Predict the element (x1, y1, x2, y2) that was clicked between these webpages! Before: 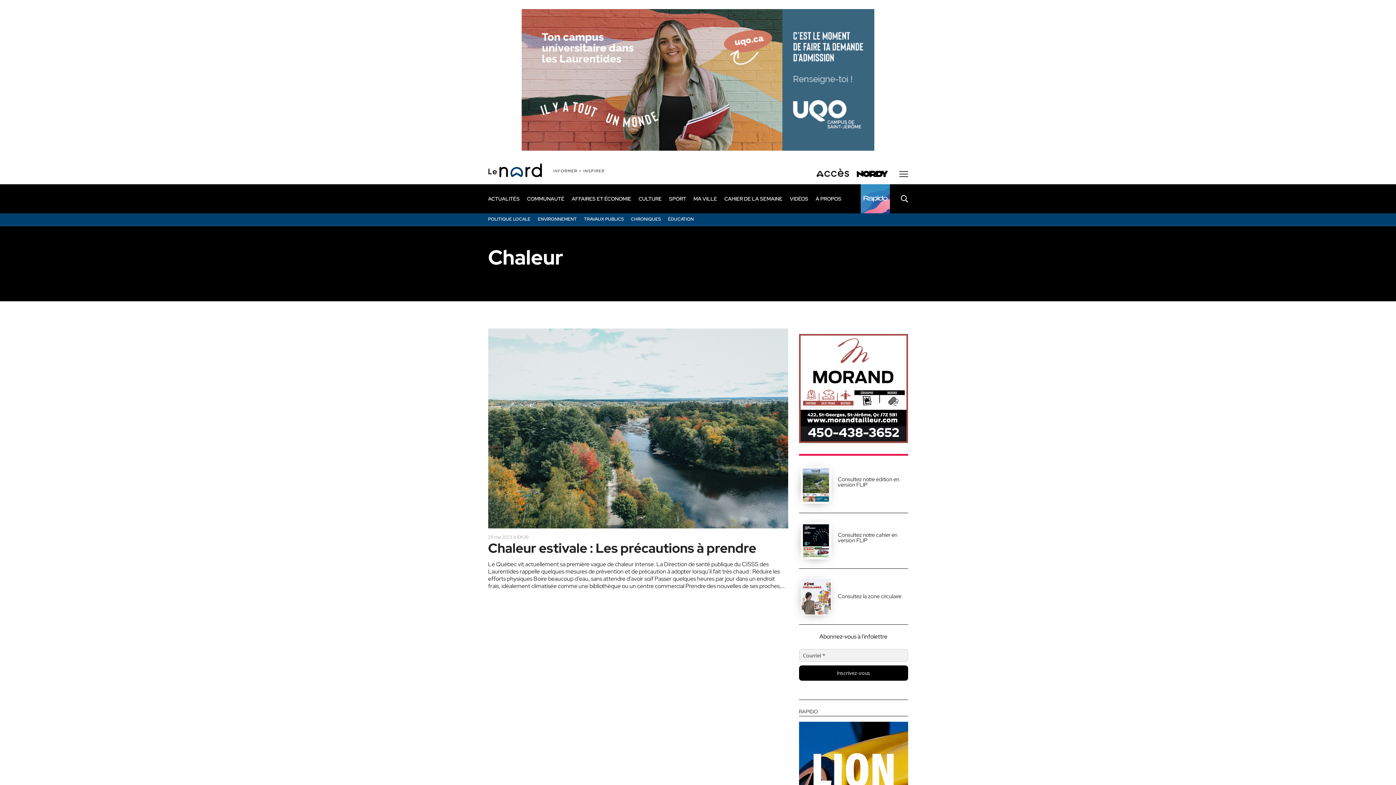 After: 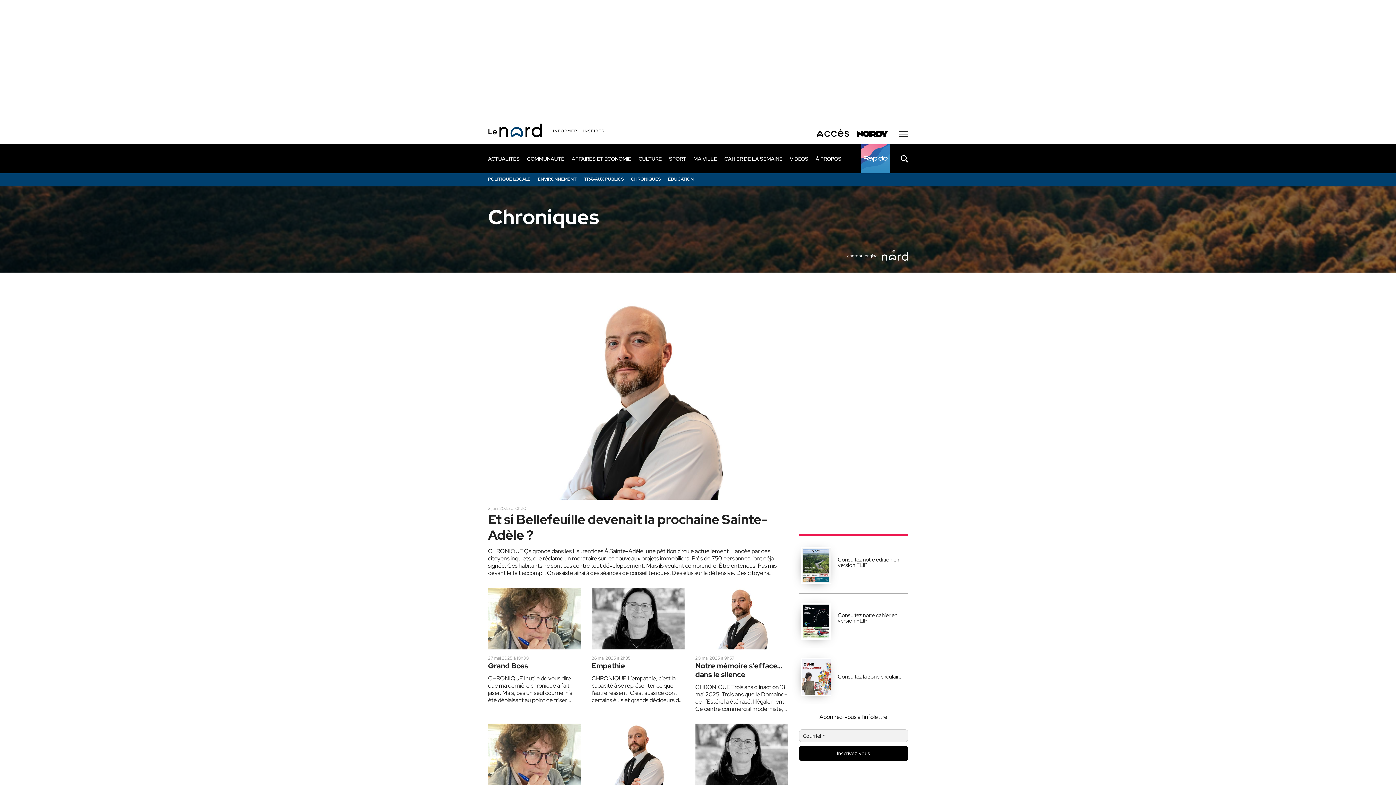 Action: label: CHRONIQUES bbox: (631, 216, 660, 222)